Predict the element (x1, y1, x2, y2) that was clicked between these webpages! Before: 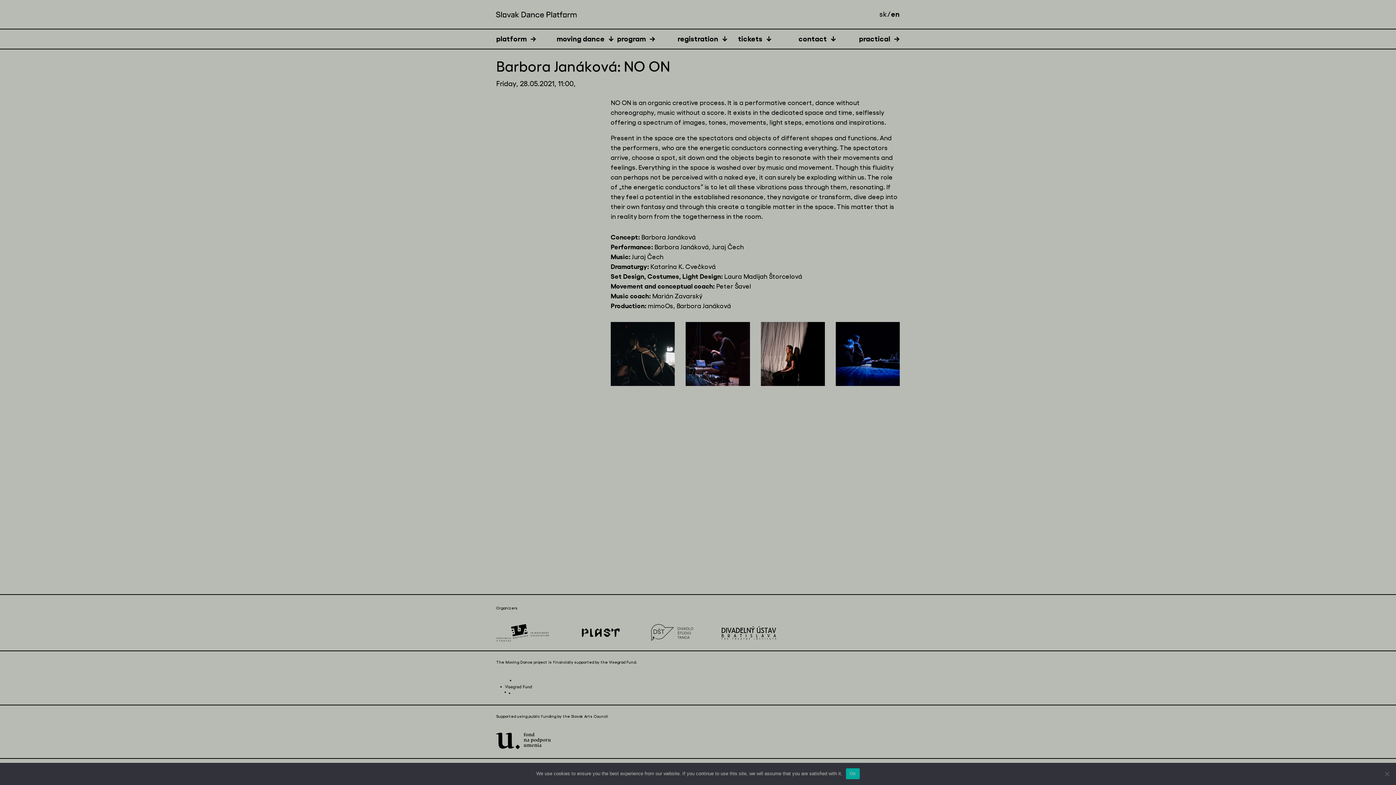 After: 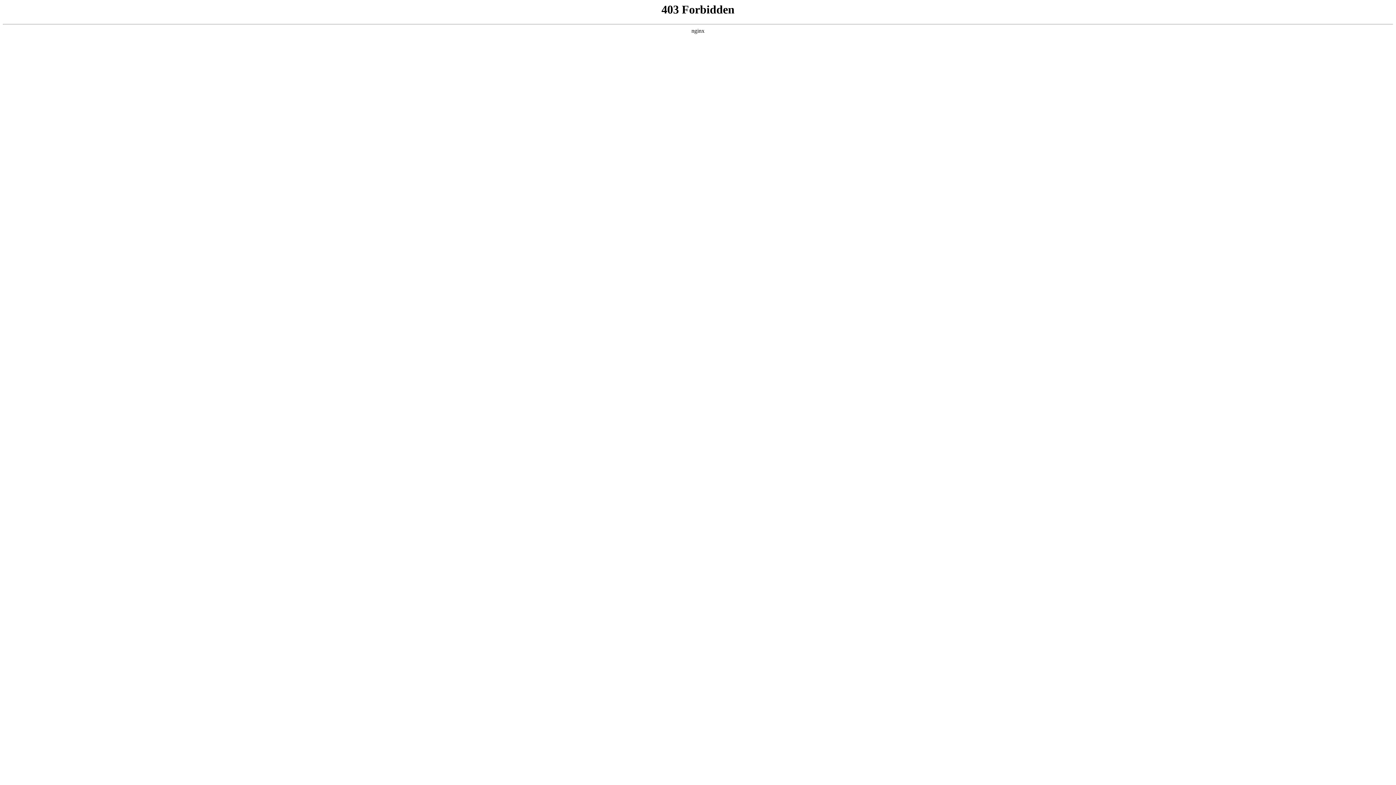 Action: bbox: (496, 732, 550, 749)